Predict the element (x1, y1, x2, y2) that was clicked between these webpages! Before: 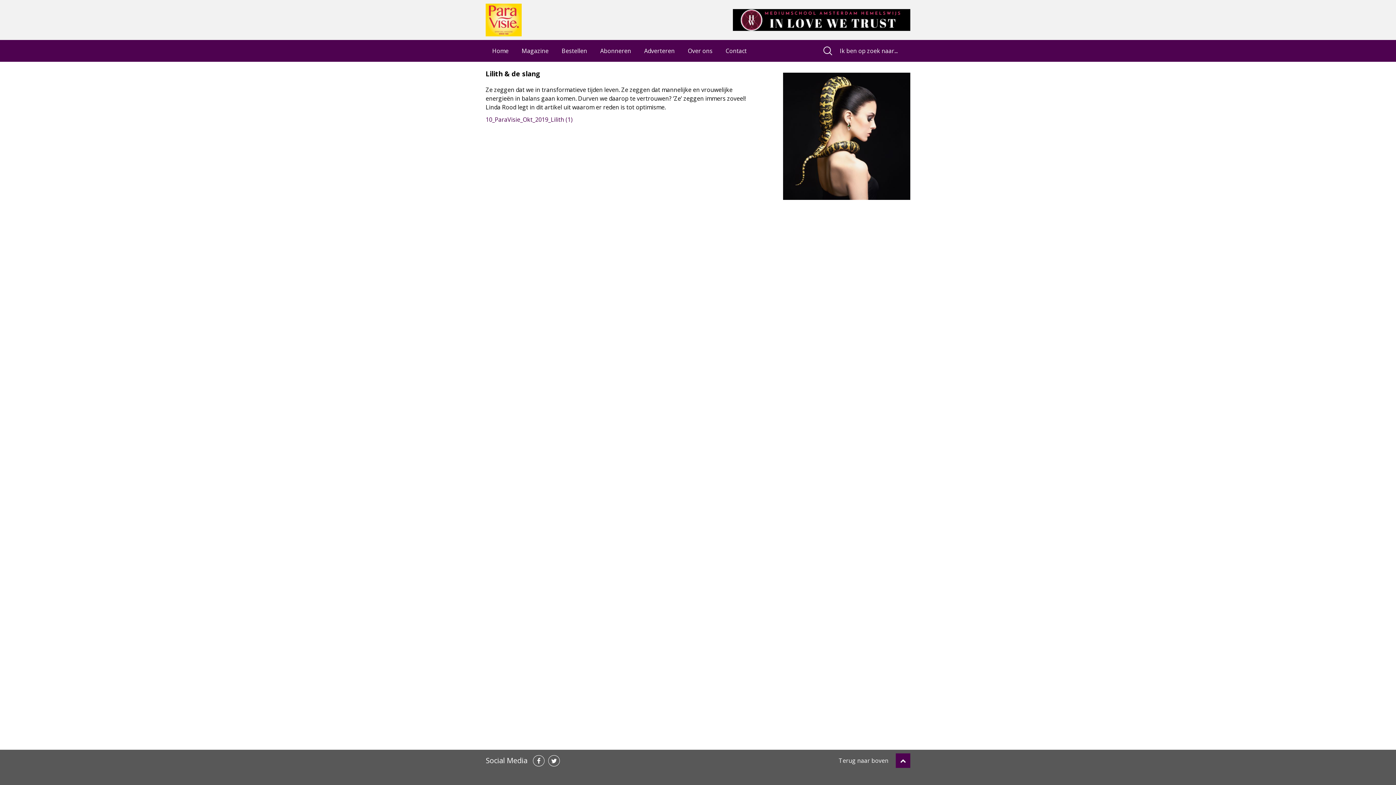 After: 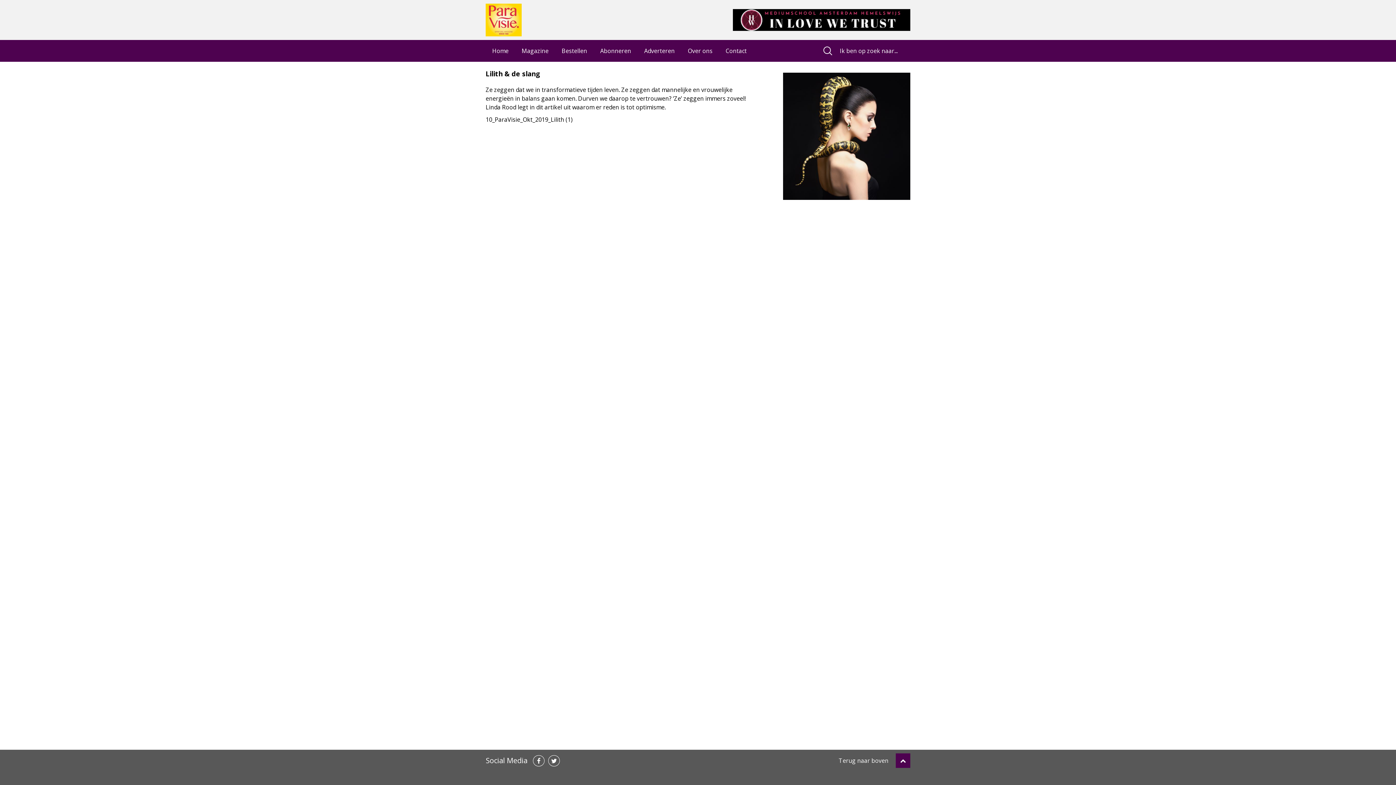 Action: bbox: (485, 115, 572, 123) label: 10_ParaVisie_Okt_2019_Lilith (1)